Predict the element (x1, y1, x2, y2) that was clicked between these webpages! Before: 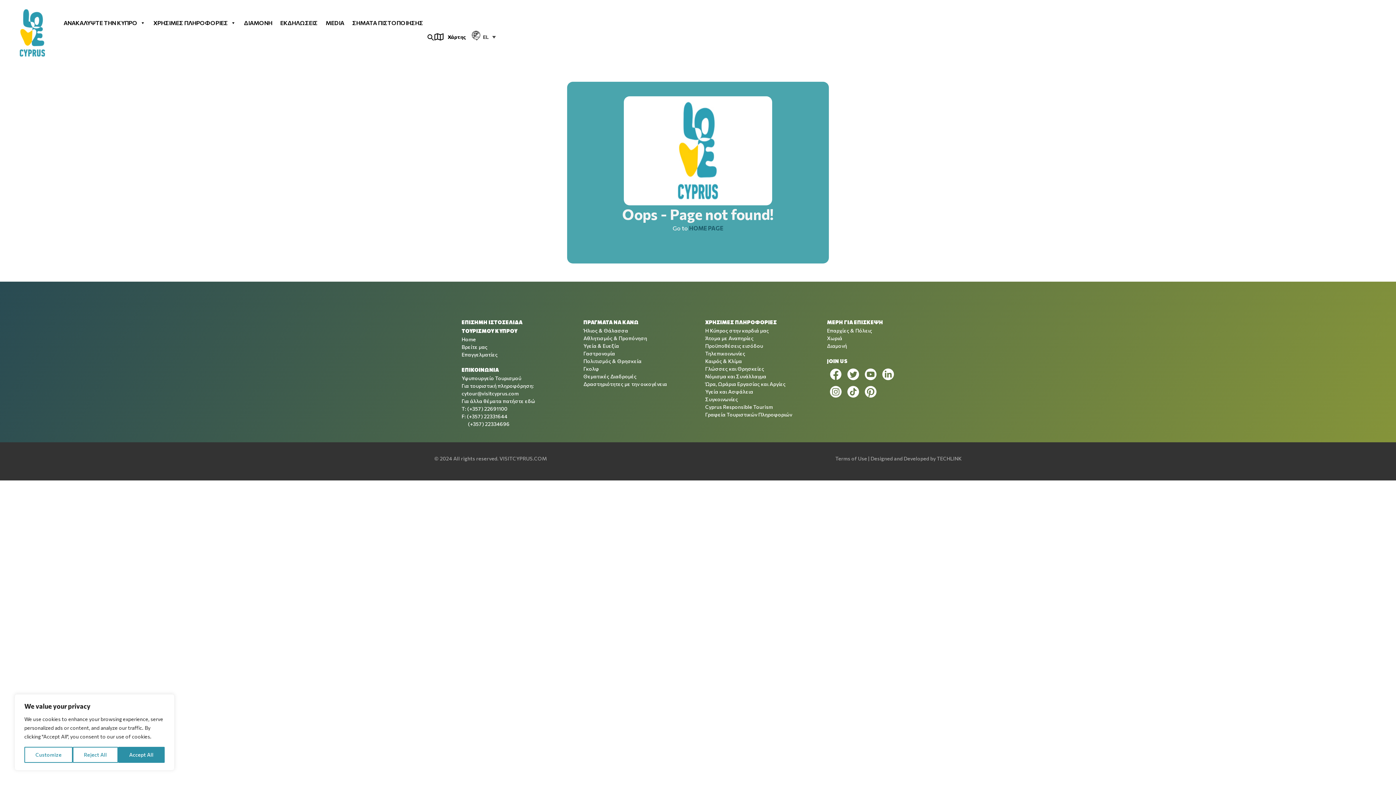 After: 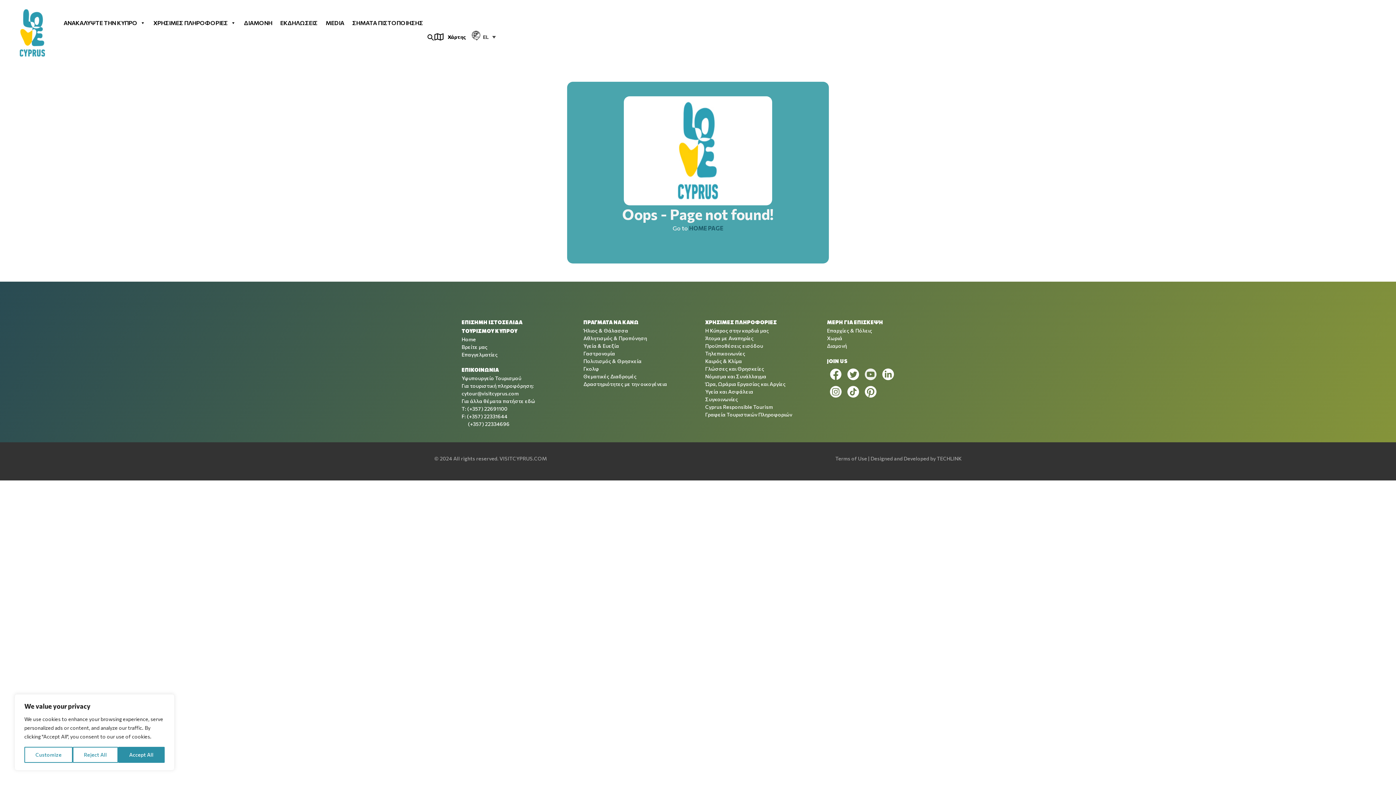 Action: bbox: (862, 365, 879, 383)